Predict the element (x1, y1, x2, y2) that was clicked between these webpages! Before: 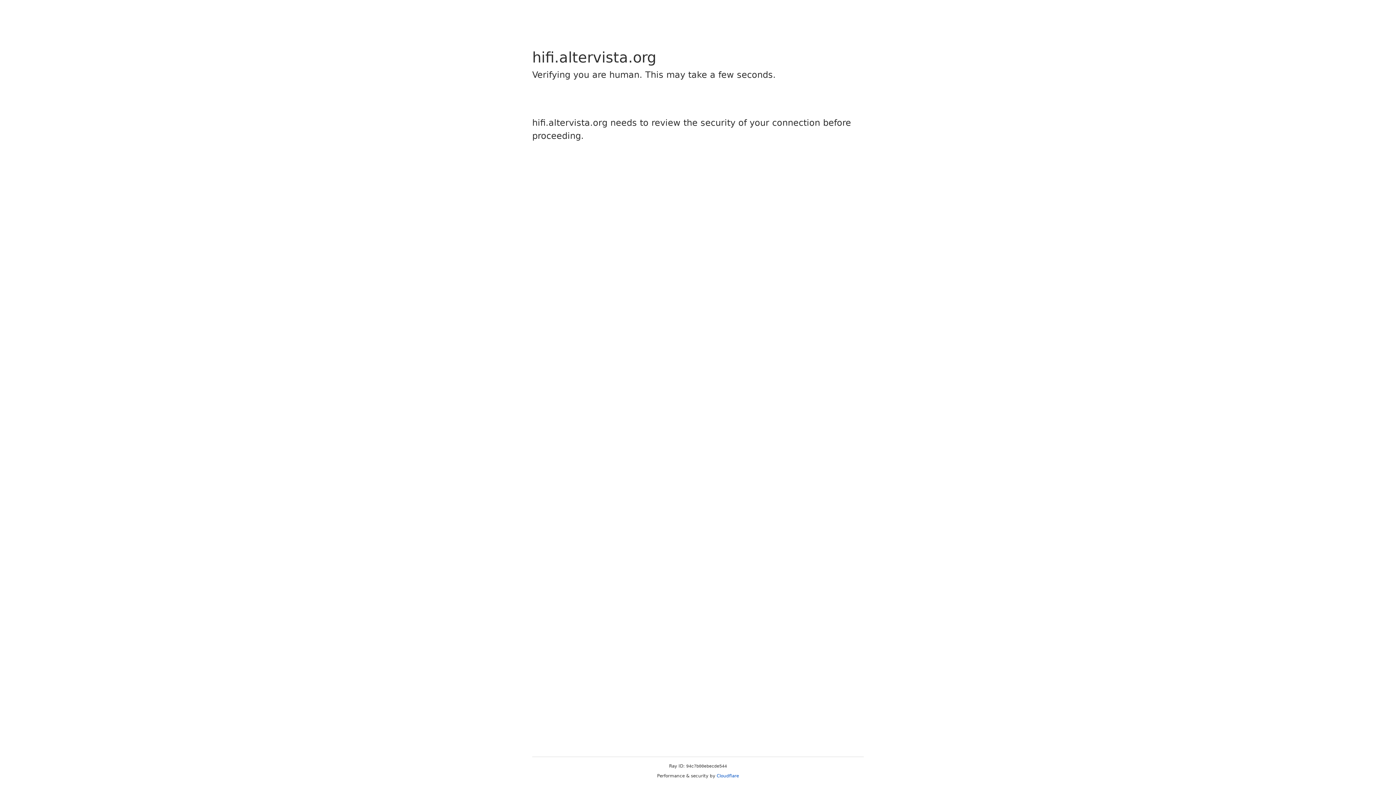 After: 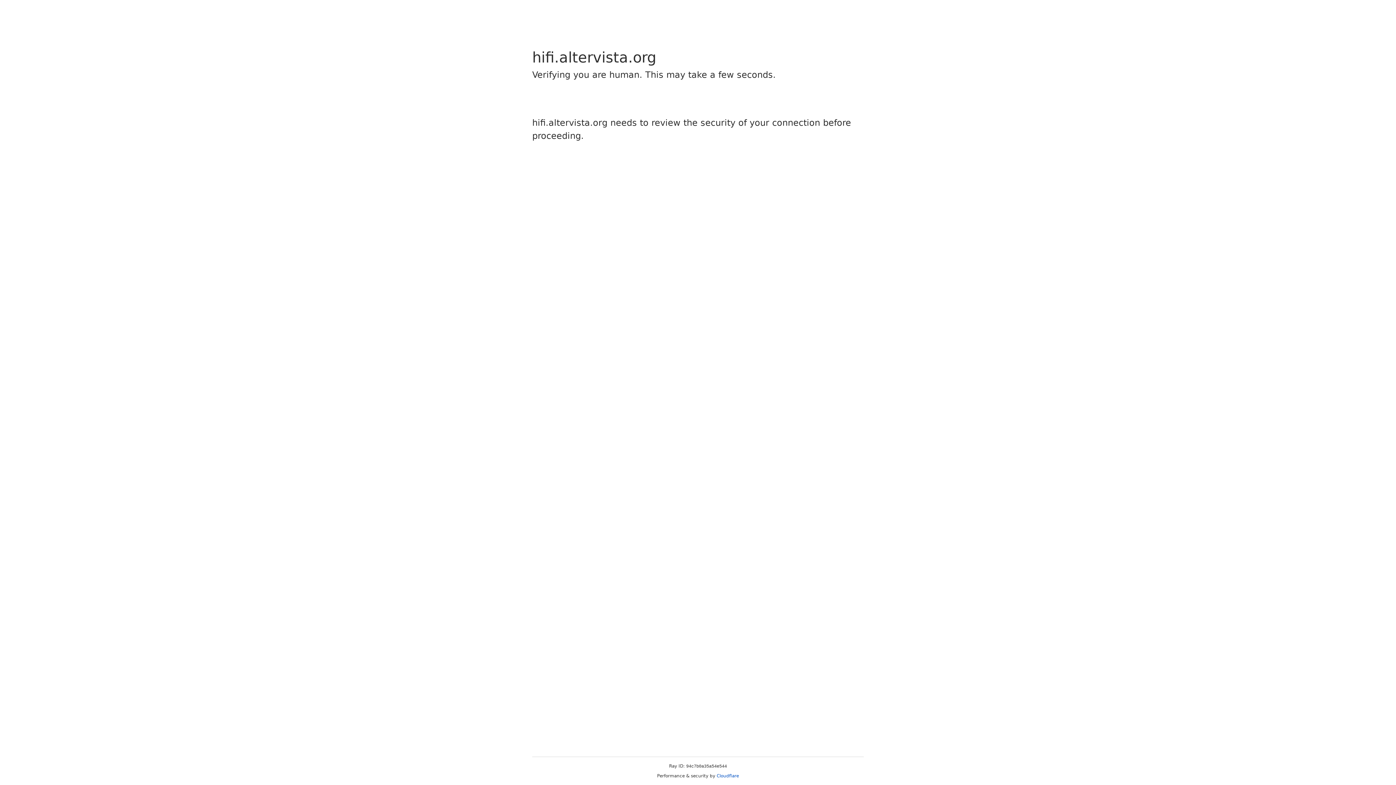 Action: label: Cloudflare bbox: (716, 773, 739, 778)